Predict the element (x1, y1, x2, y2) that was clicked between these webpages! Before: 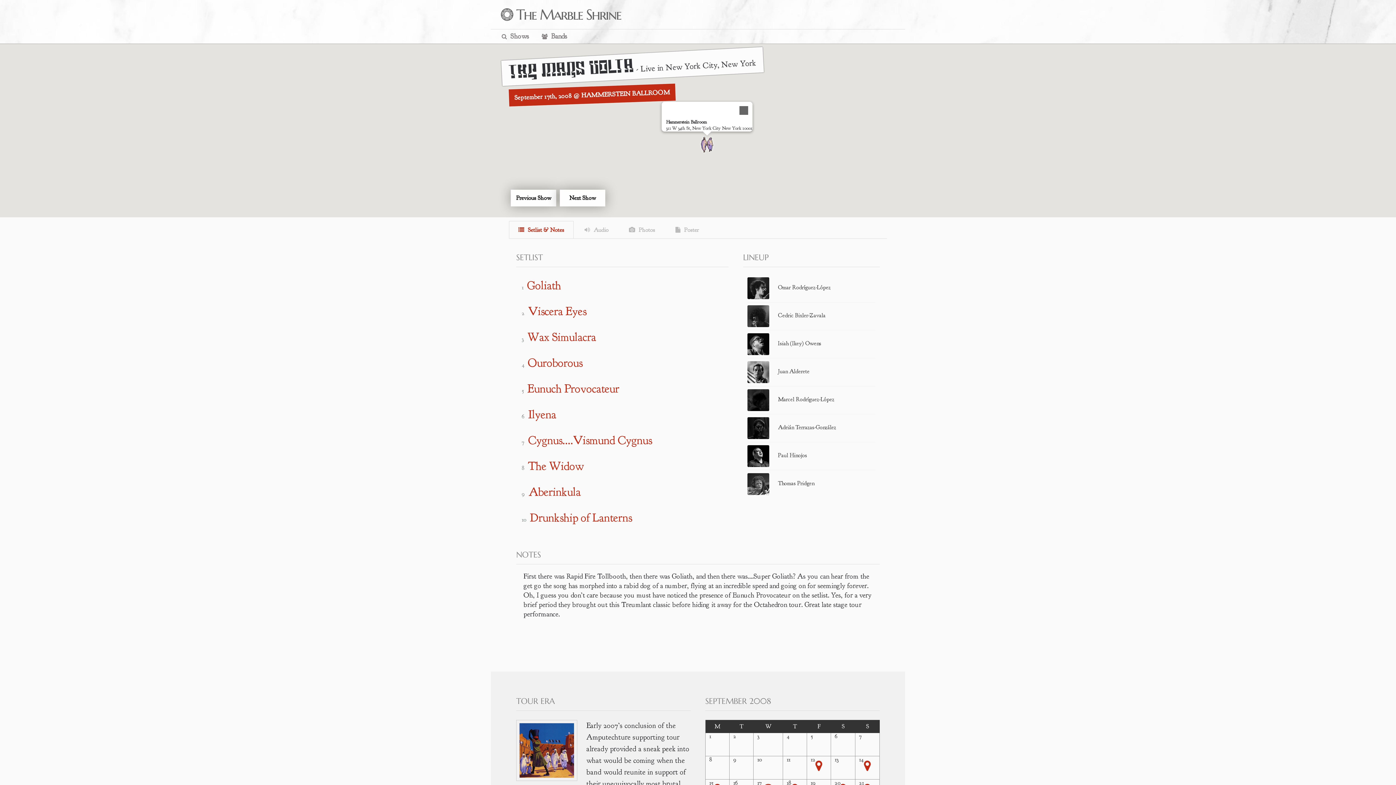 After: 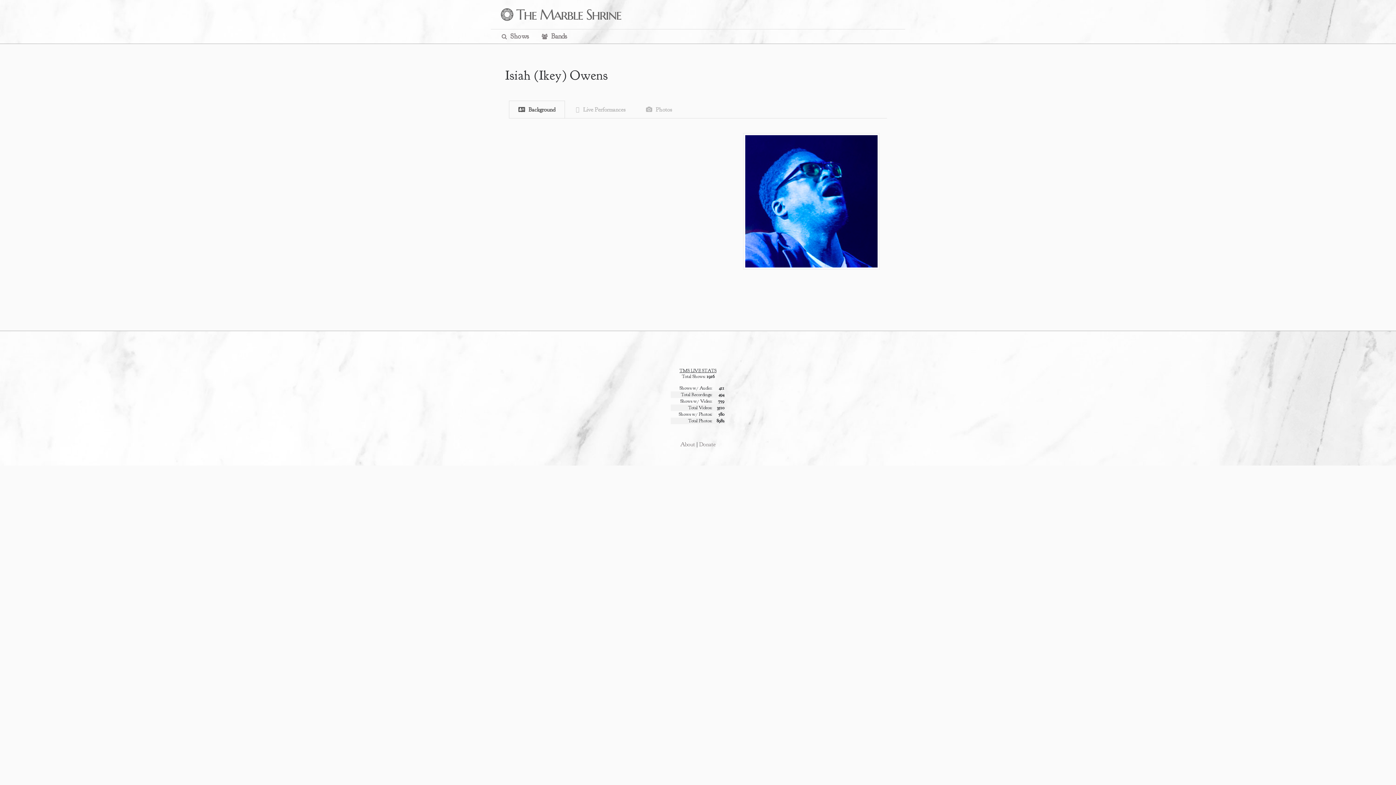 Action: bbox: (778, 340, 872, 346) label: Isiah (Ikey) Owens